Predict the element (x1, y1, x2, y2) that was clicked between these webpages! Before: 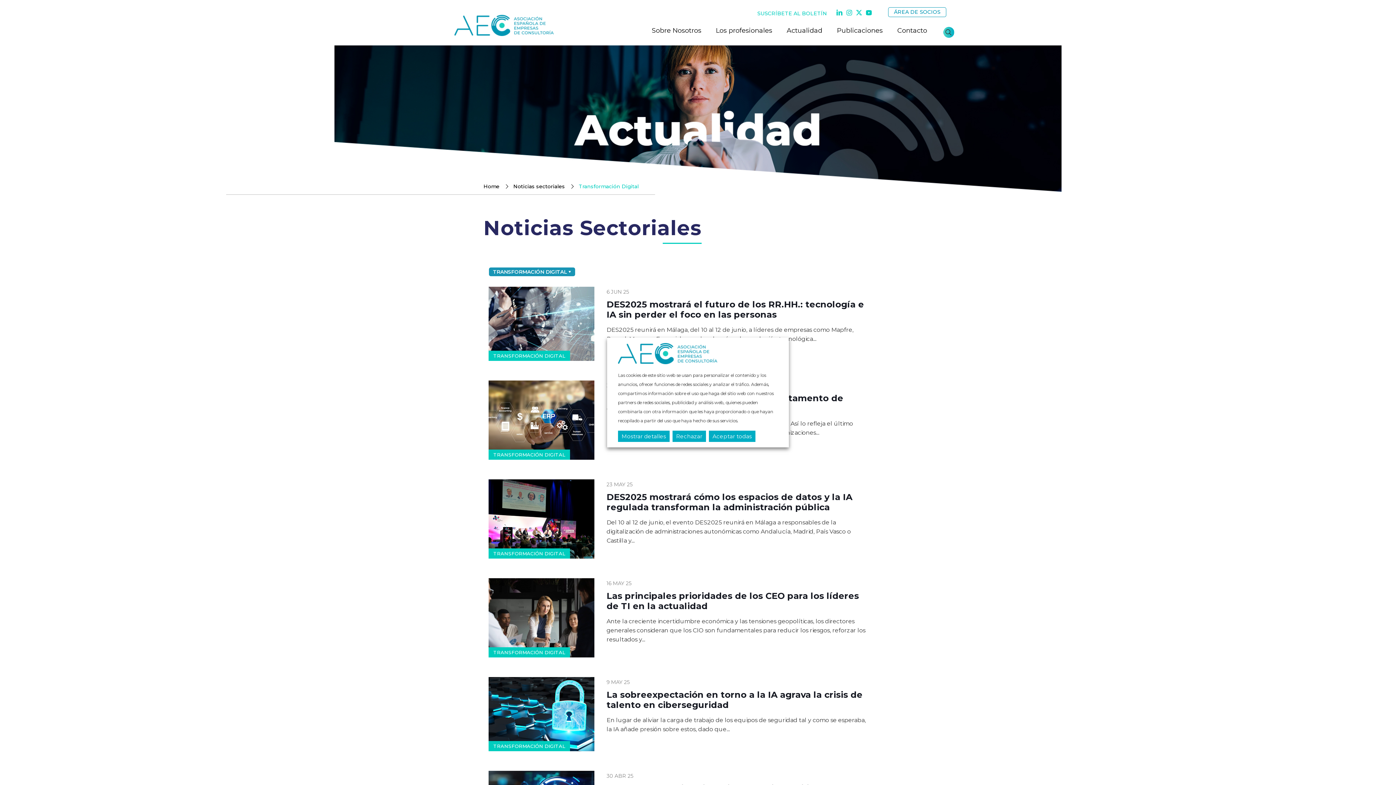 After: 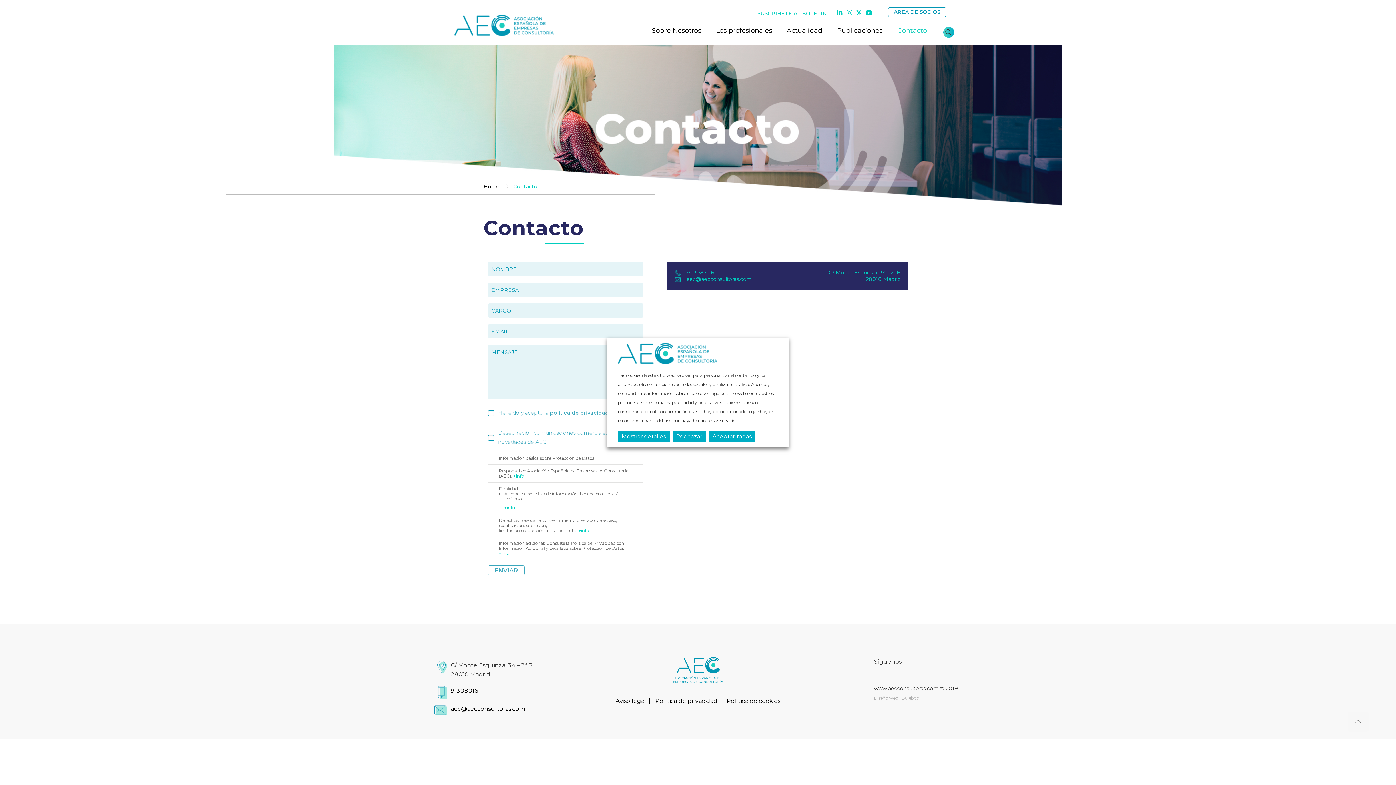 Action: label: Contacto bbox: (890, 19, 934, 41)